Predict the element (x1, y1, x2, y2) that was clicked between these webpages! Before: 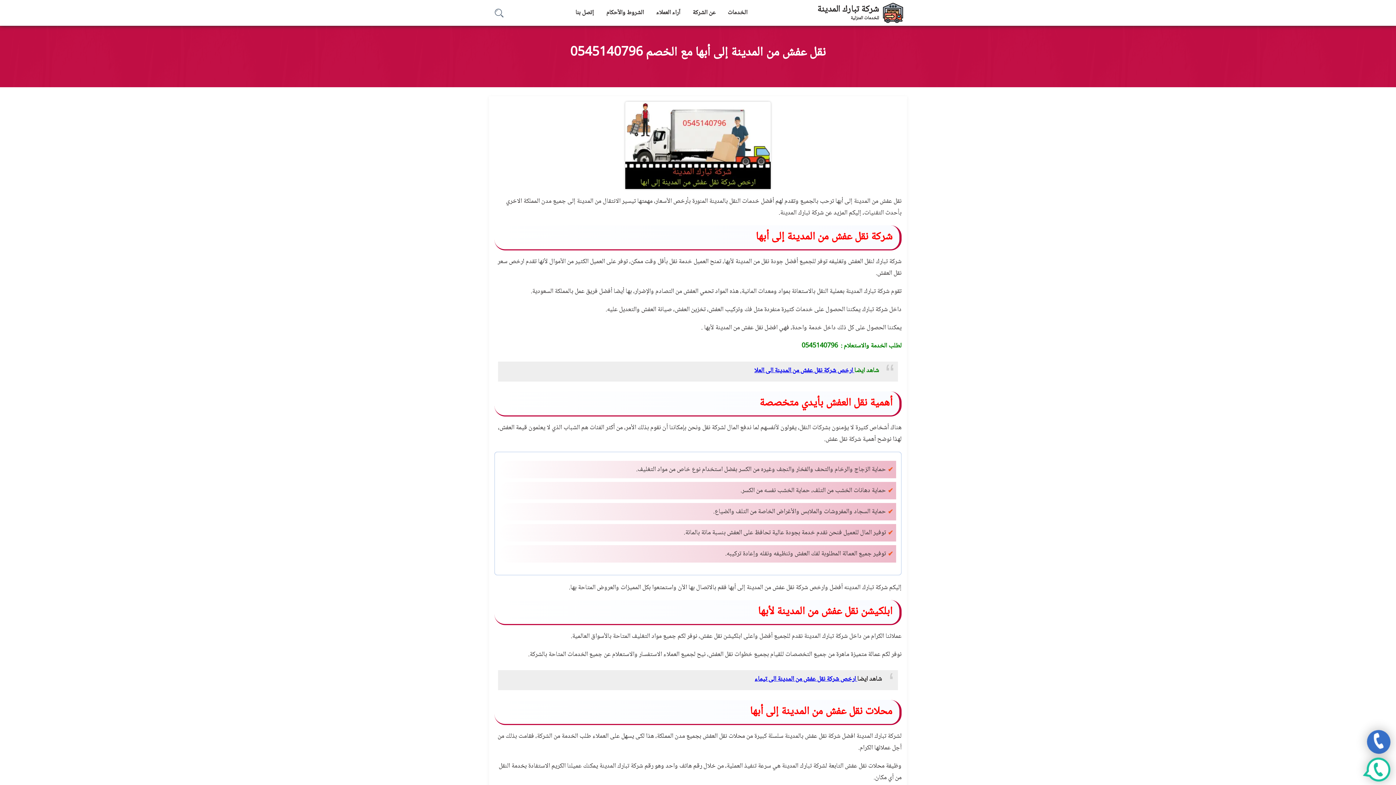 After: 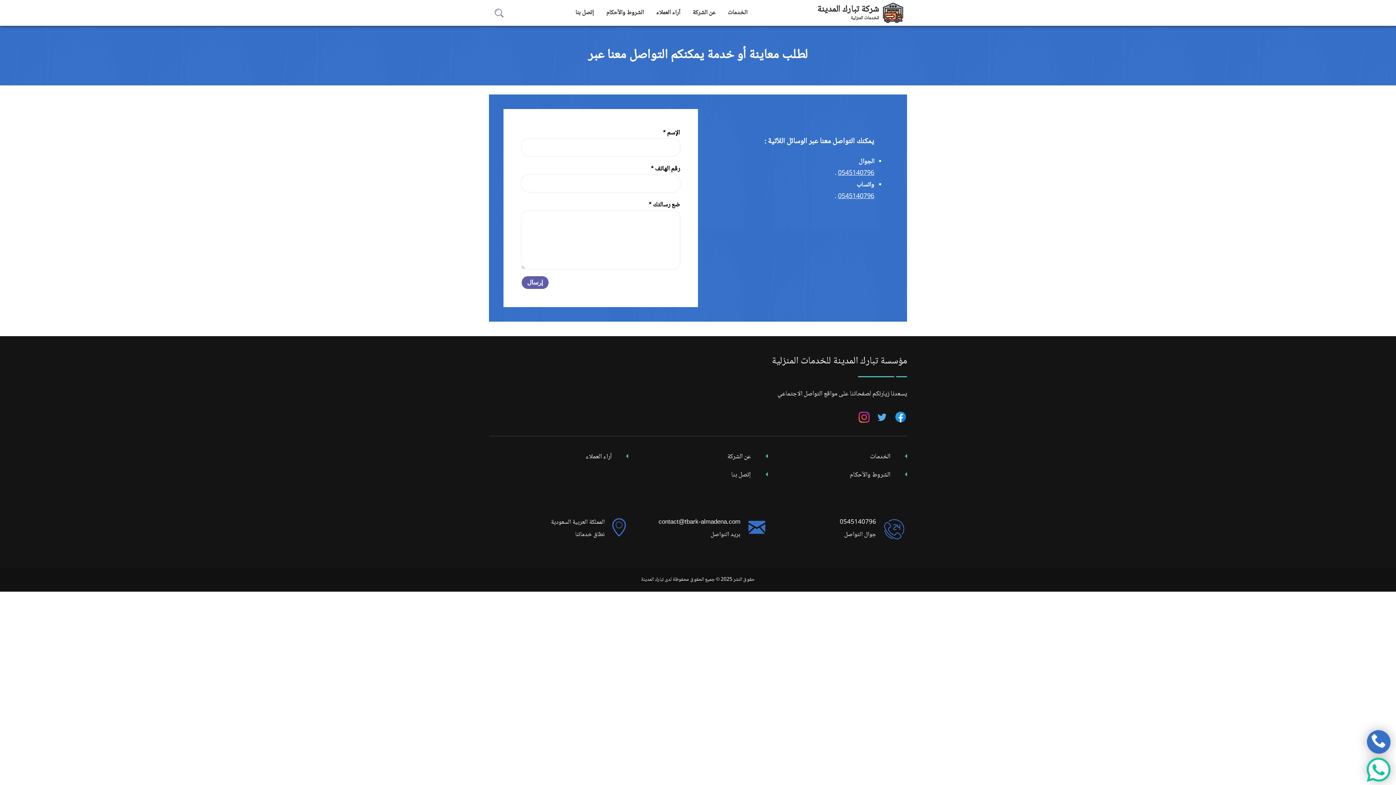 Action: bbox: (575, 5, 594, 20) label: إتصل بنا